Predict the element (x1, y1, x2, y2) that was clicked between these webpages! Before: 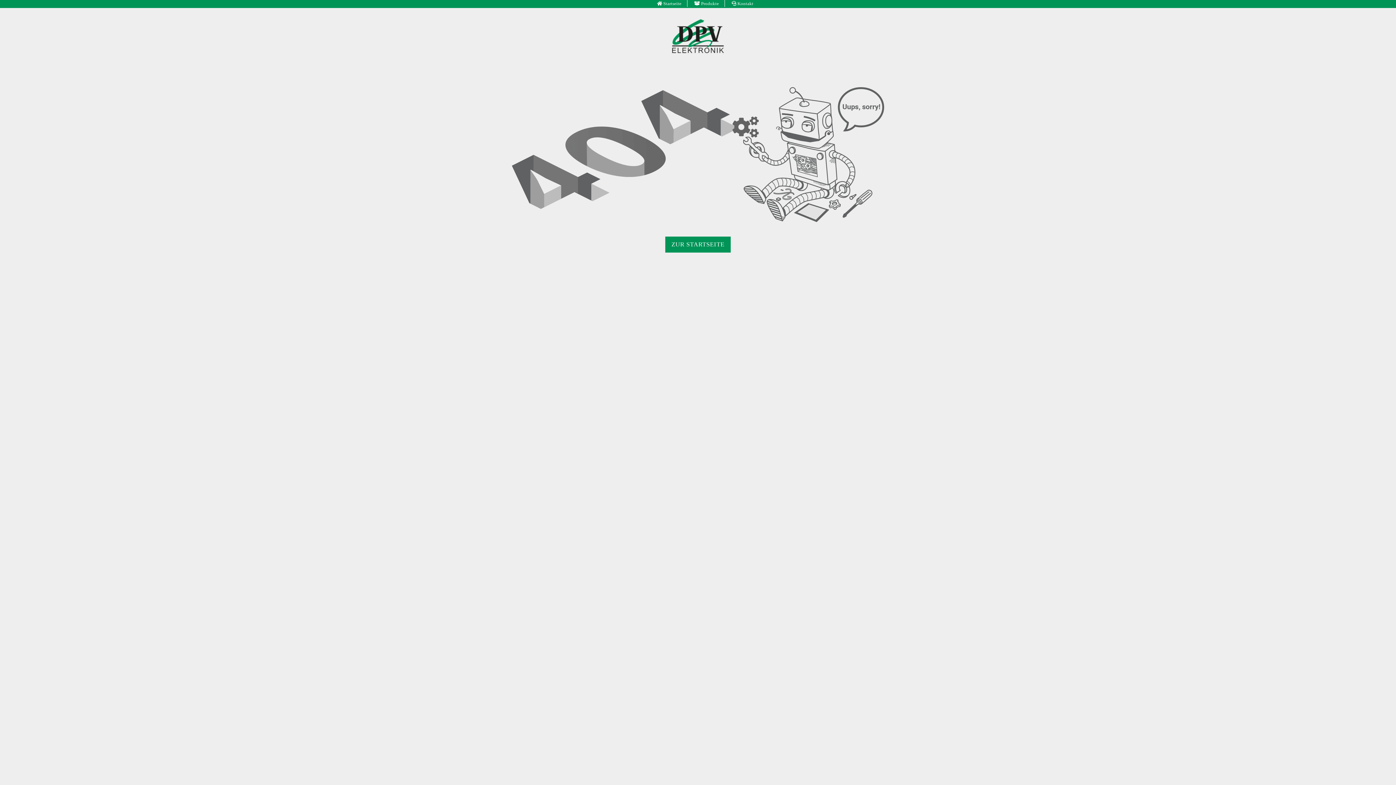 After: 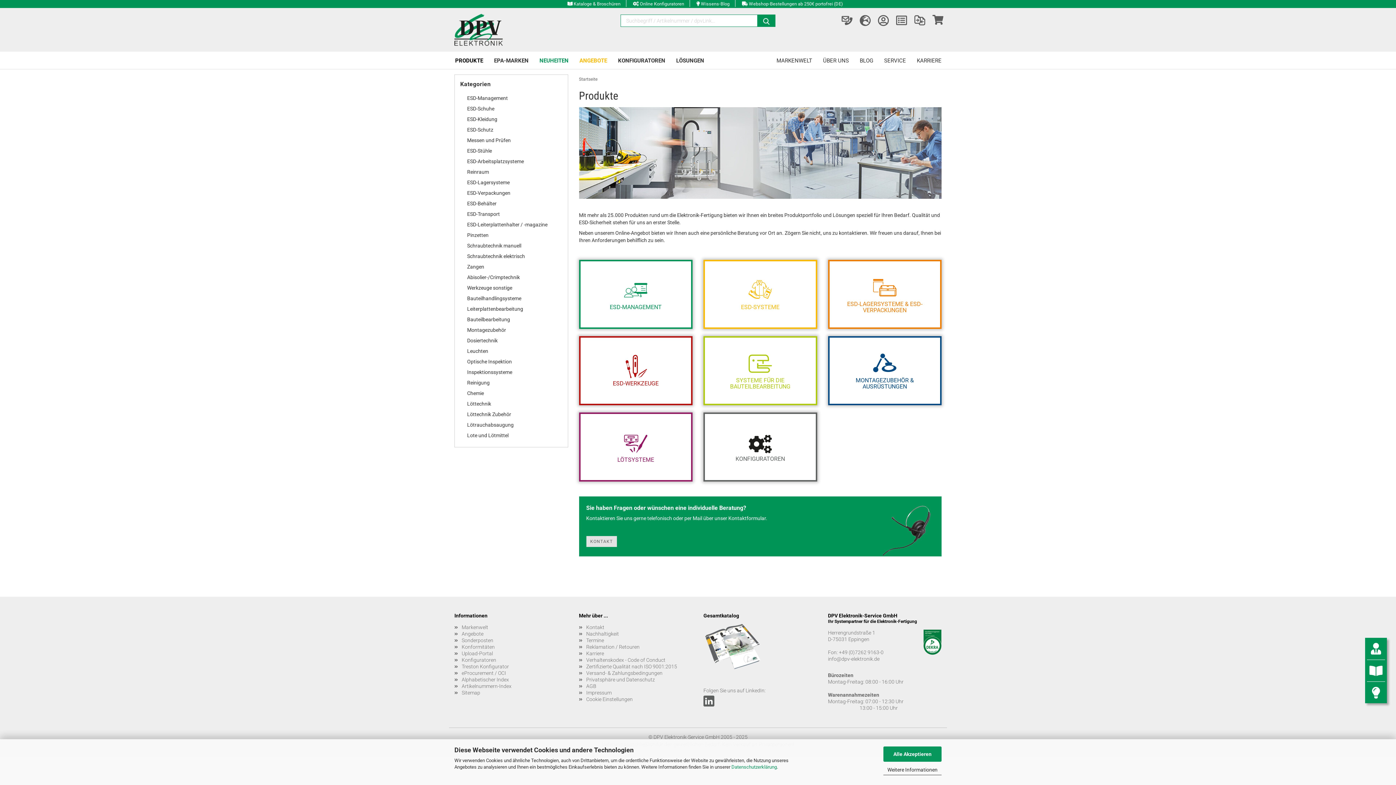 Action: label: Produkte bbox: (701, 1, 719, 6)